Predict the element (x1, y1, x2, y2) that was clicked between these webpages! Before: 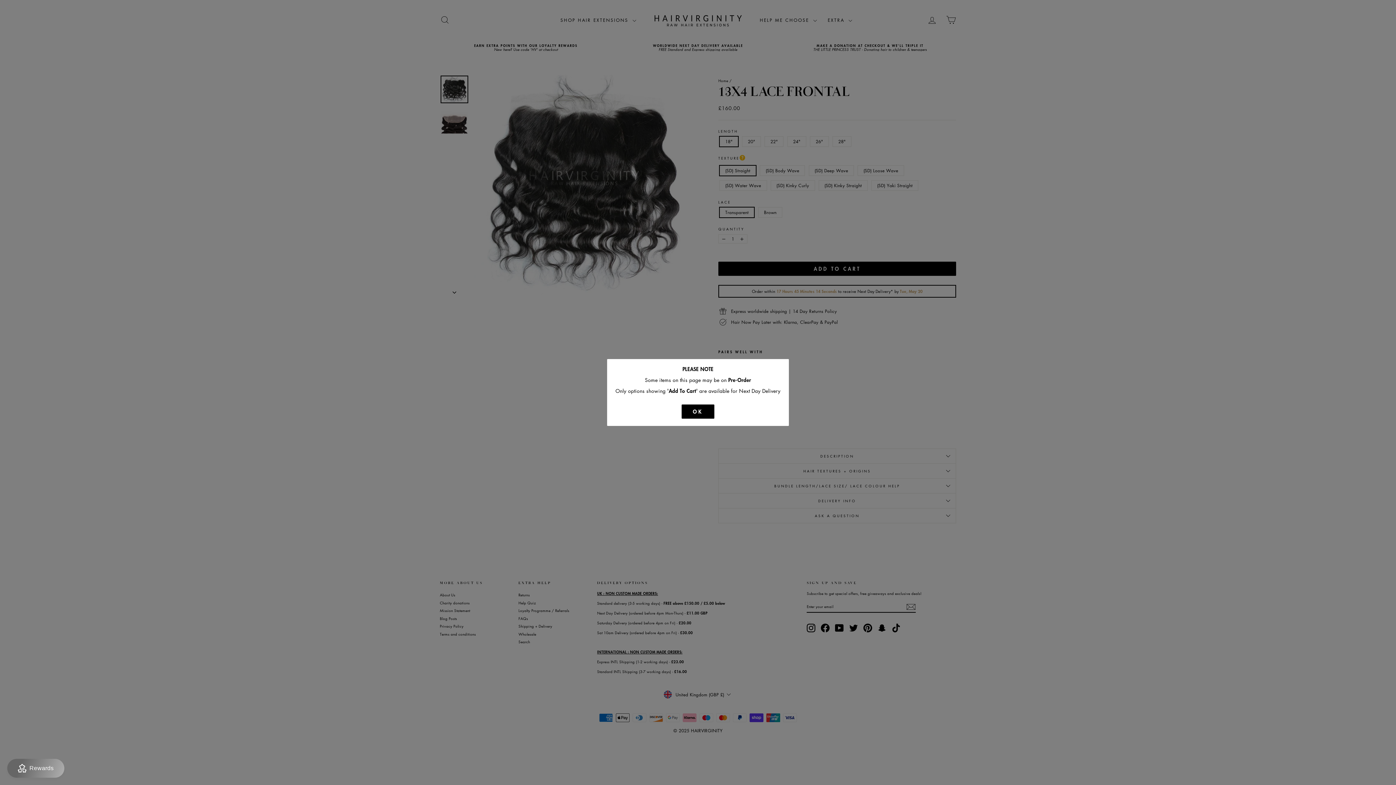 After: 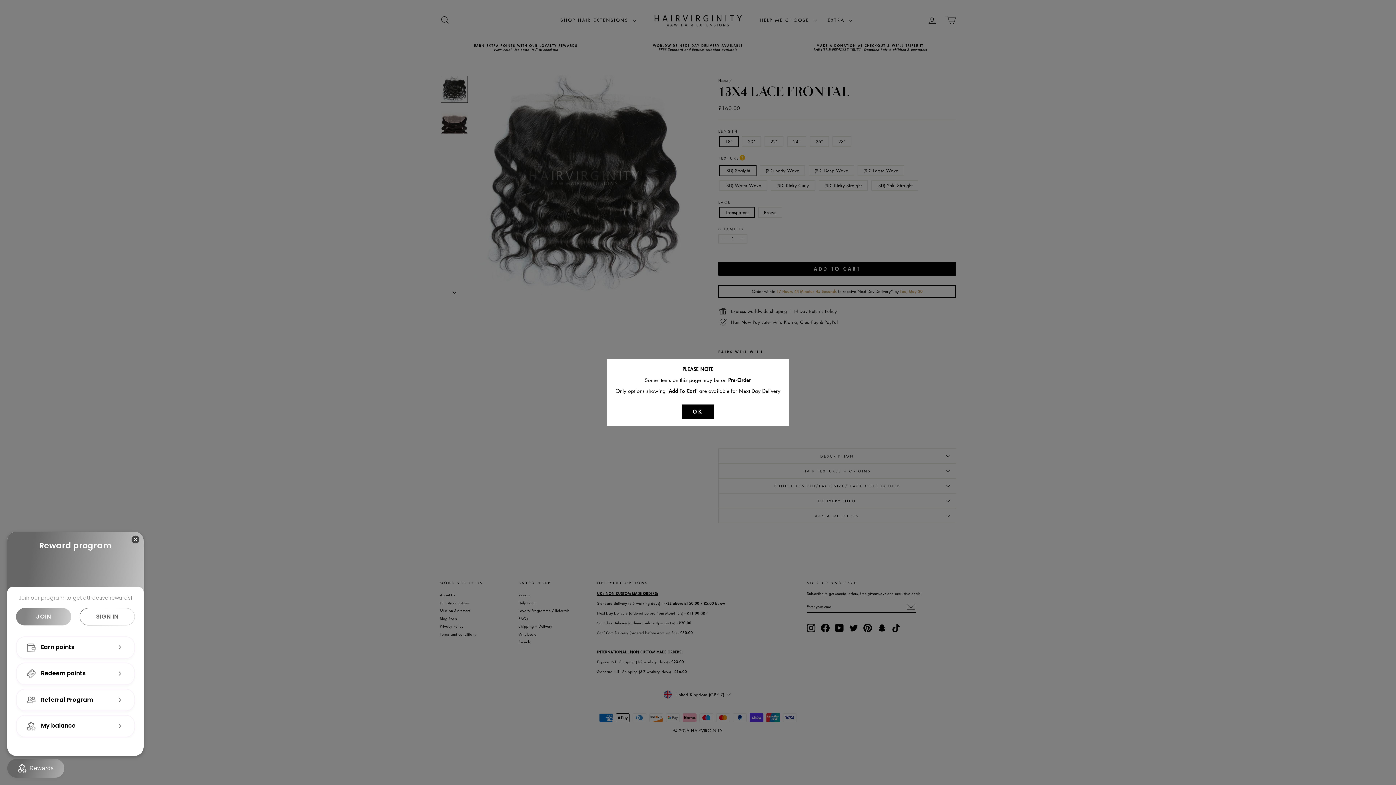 Action: bbox: (7, 759, 64, 778) label: BON-Loyalty-btn